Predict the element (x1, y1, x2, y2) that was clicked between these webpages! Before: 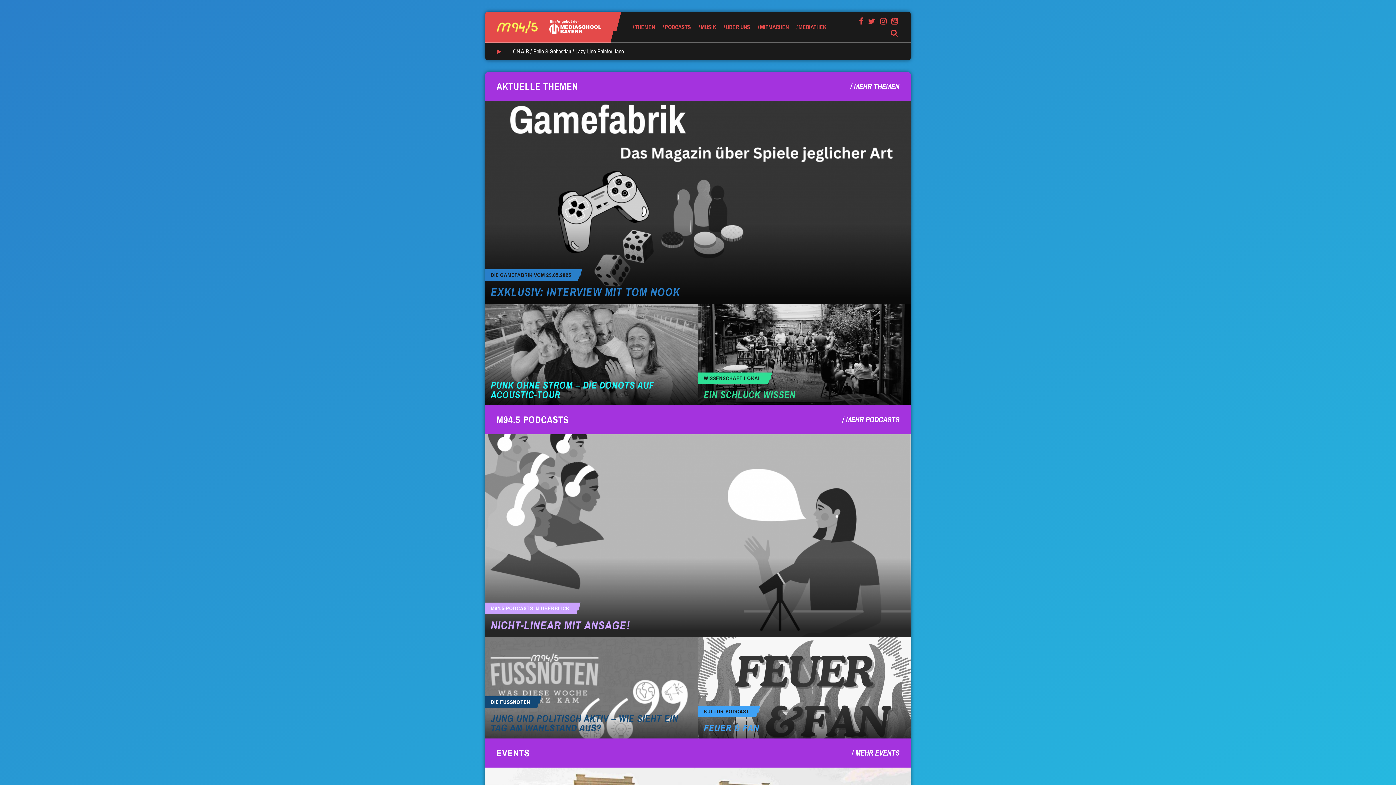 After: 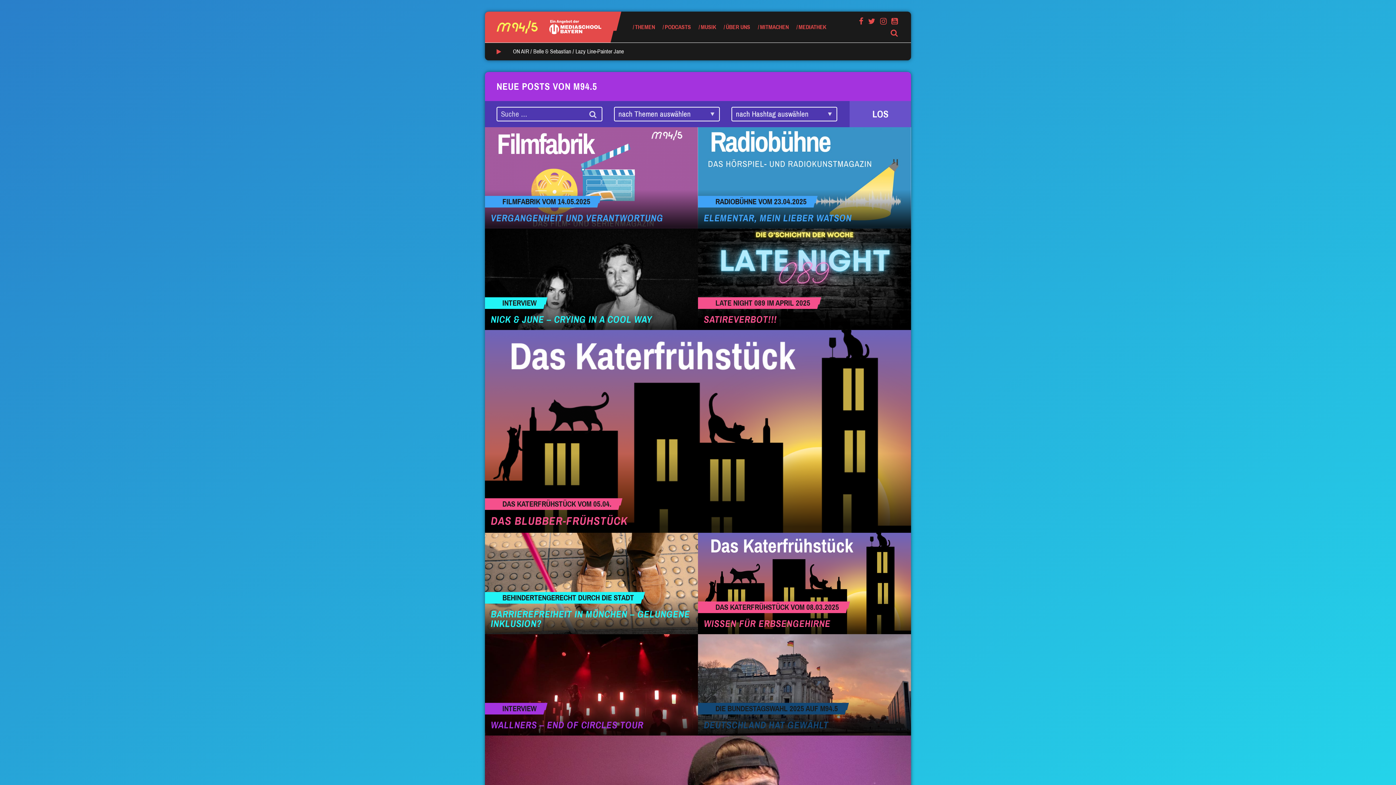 Action: label: MEDIATHEK bbox: (796, 11, 826, 42)